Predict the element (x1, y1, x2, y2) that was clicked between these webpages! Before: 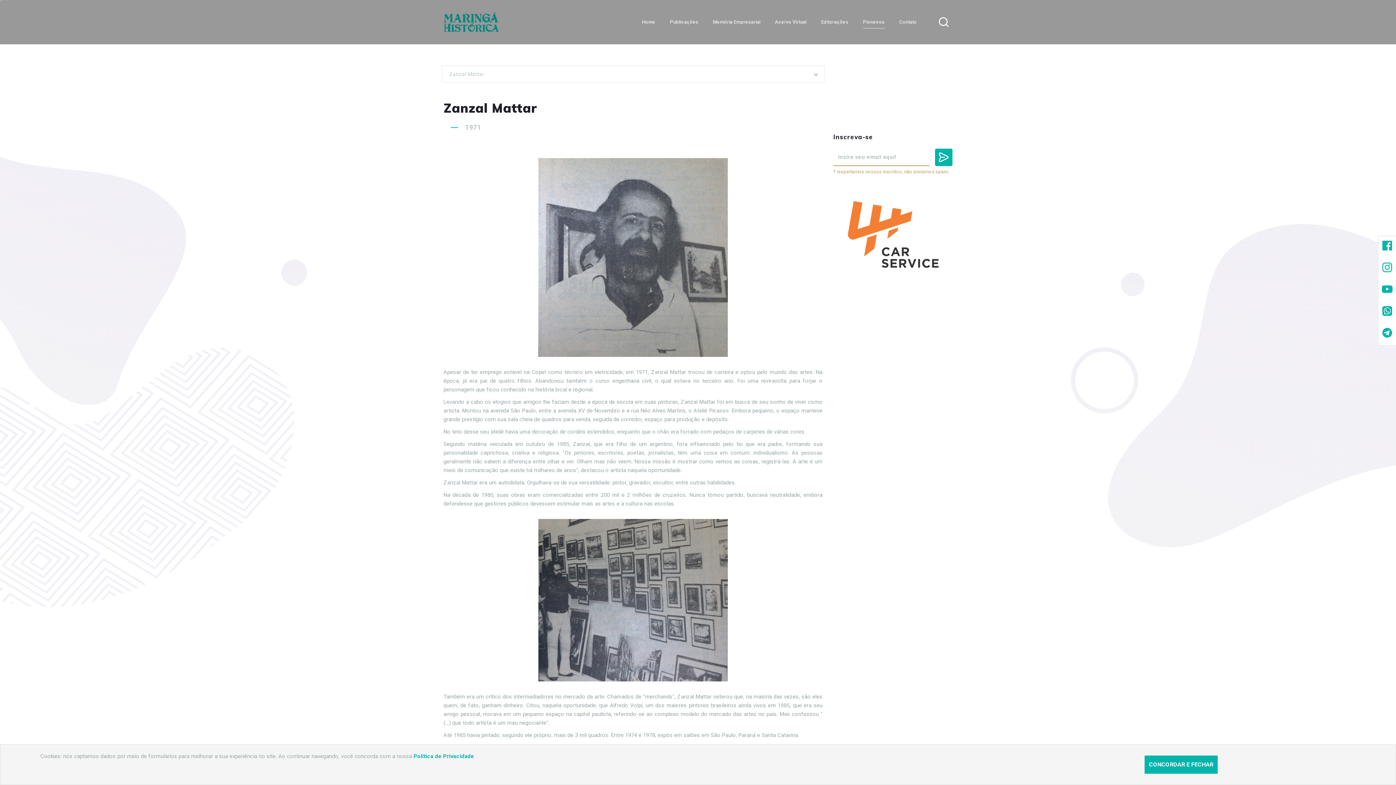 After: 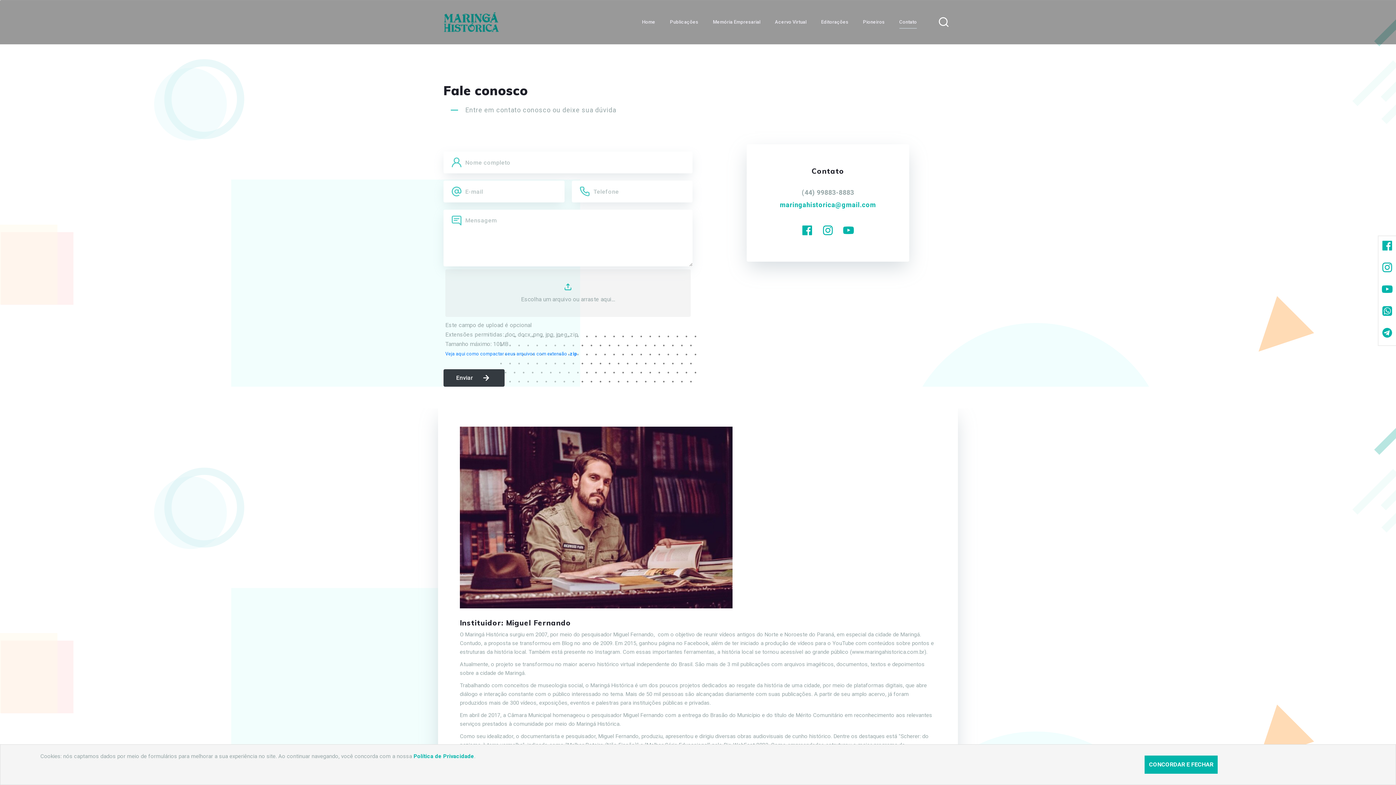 Action: bbox: (899, 18, 917, 25) label: Contato